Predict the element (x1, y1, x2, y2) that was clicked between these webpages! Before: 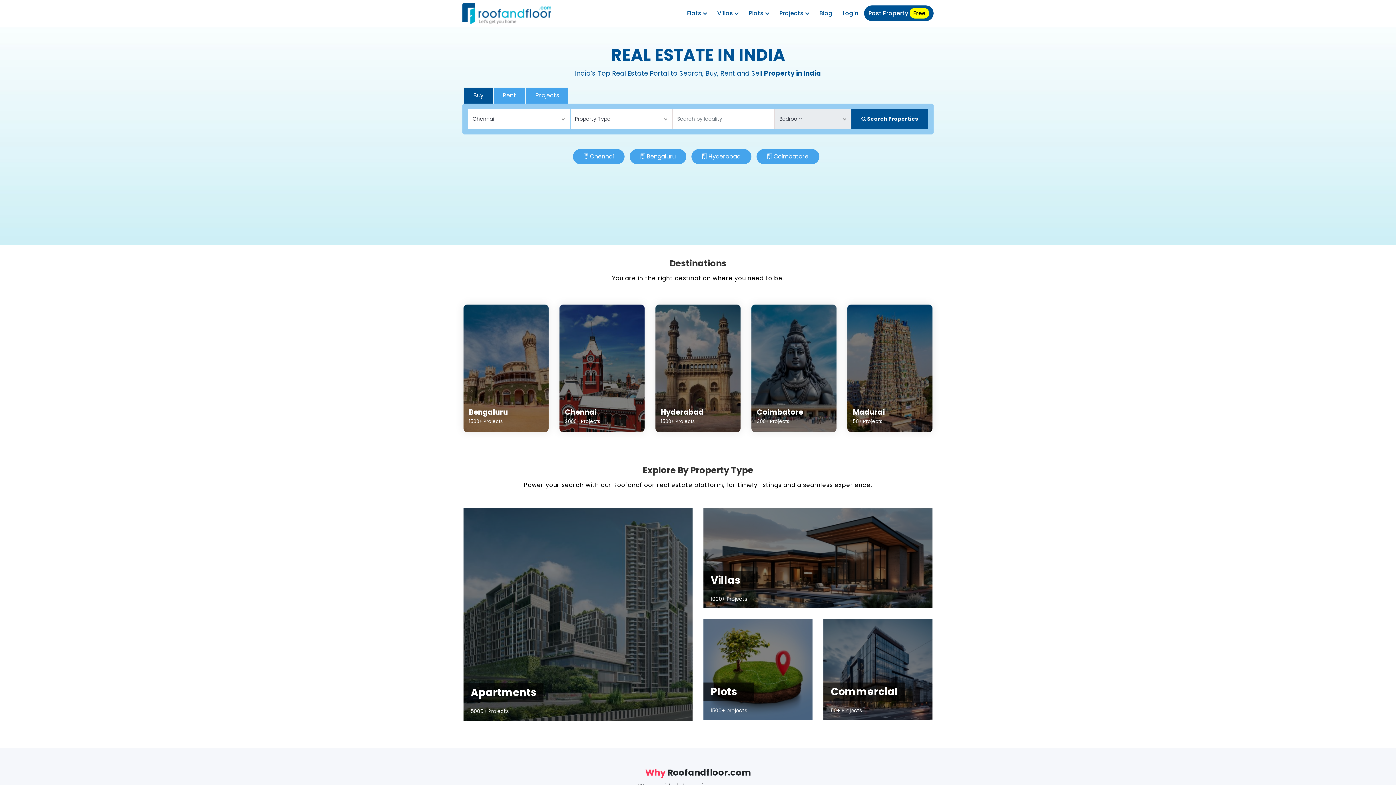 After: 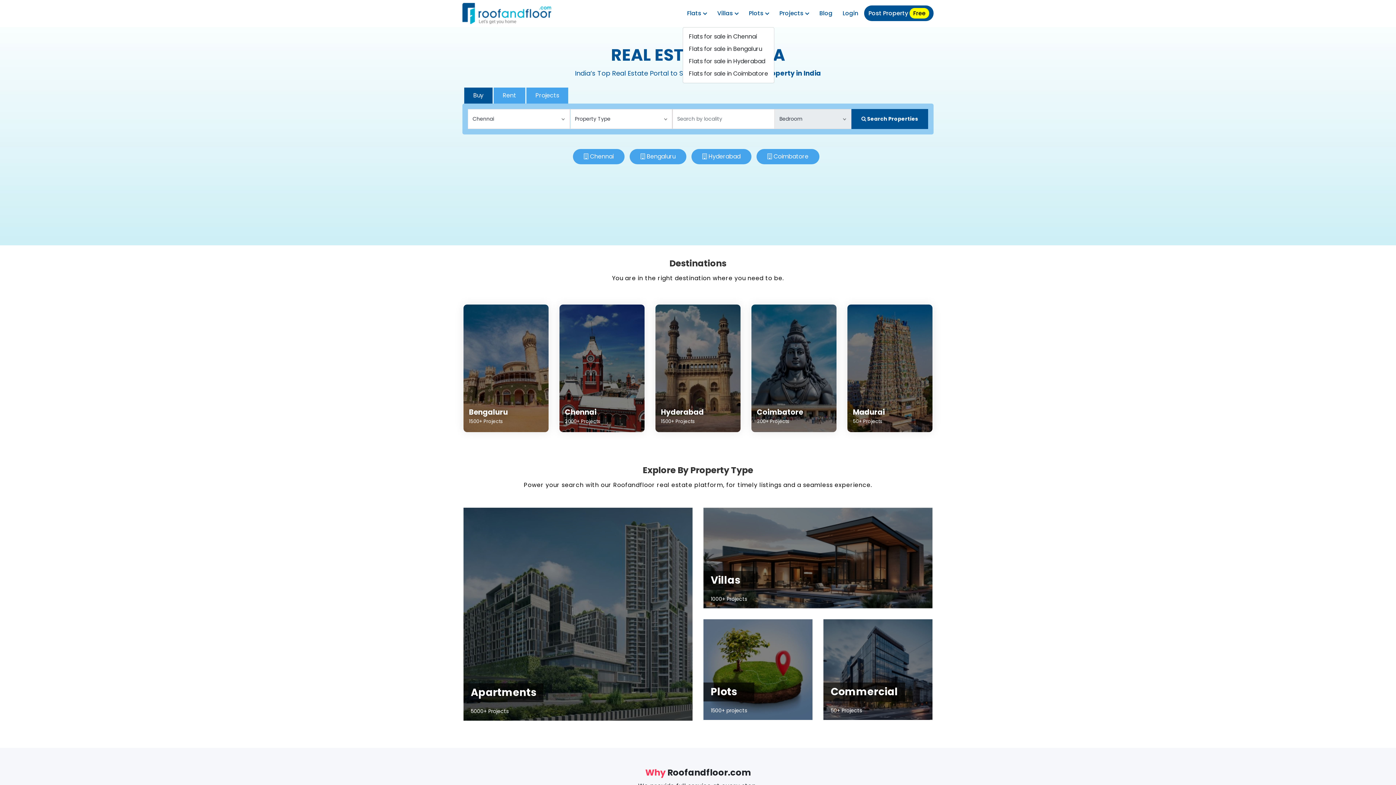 Action: bbox: (682, 5, 711, 21) label: Flats 